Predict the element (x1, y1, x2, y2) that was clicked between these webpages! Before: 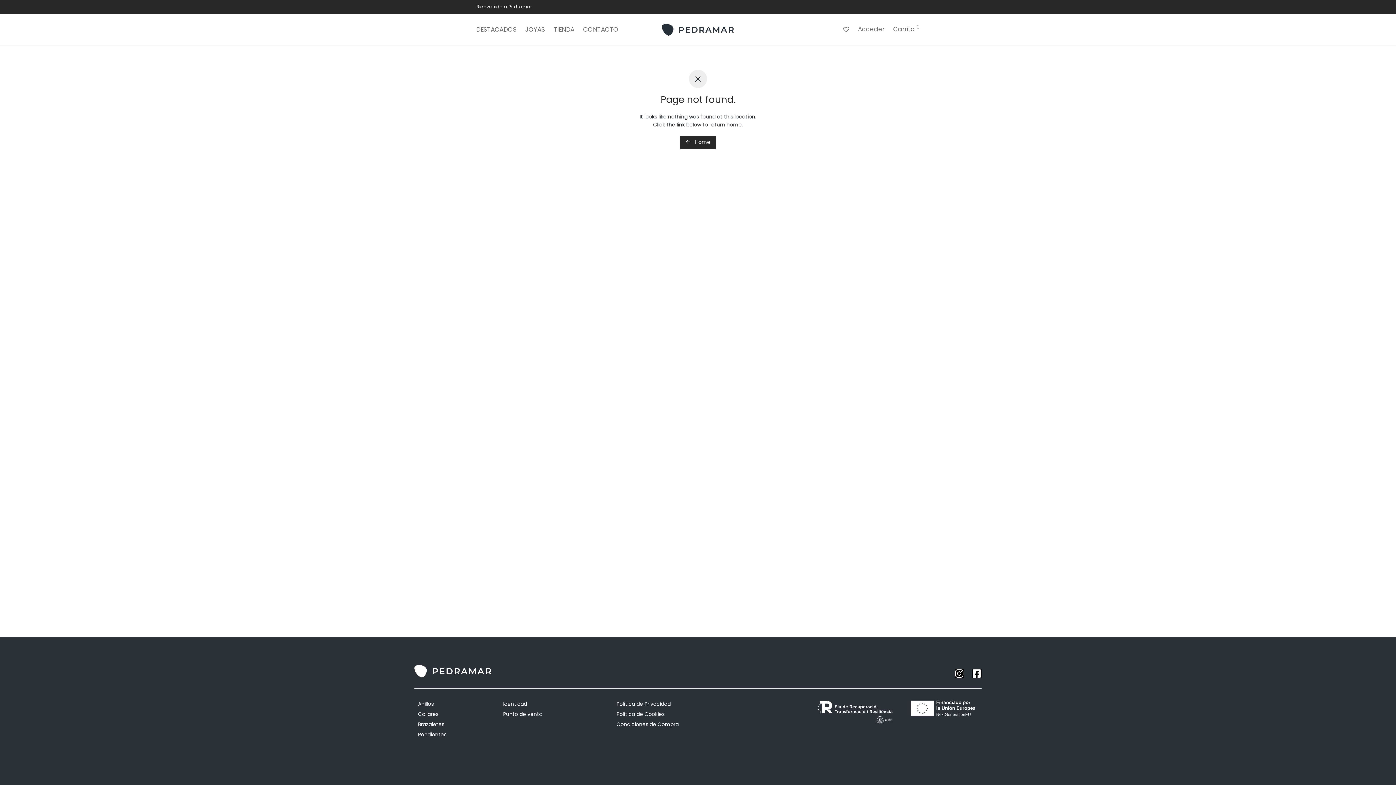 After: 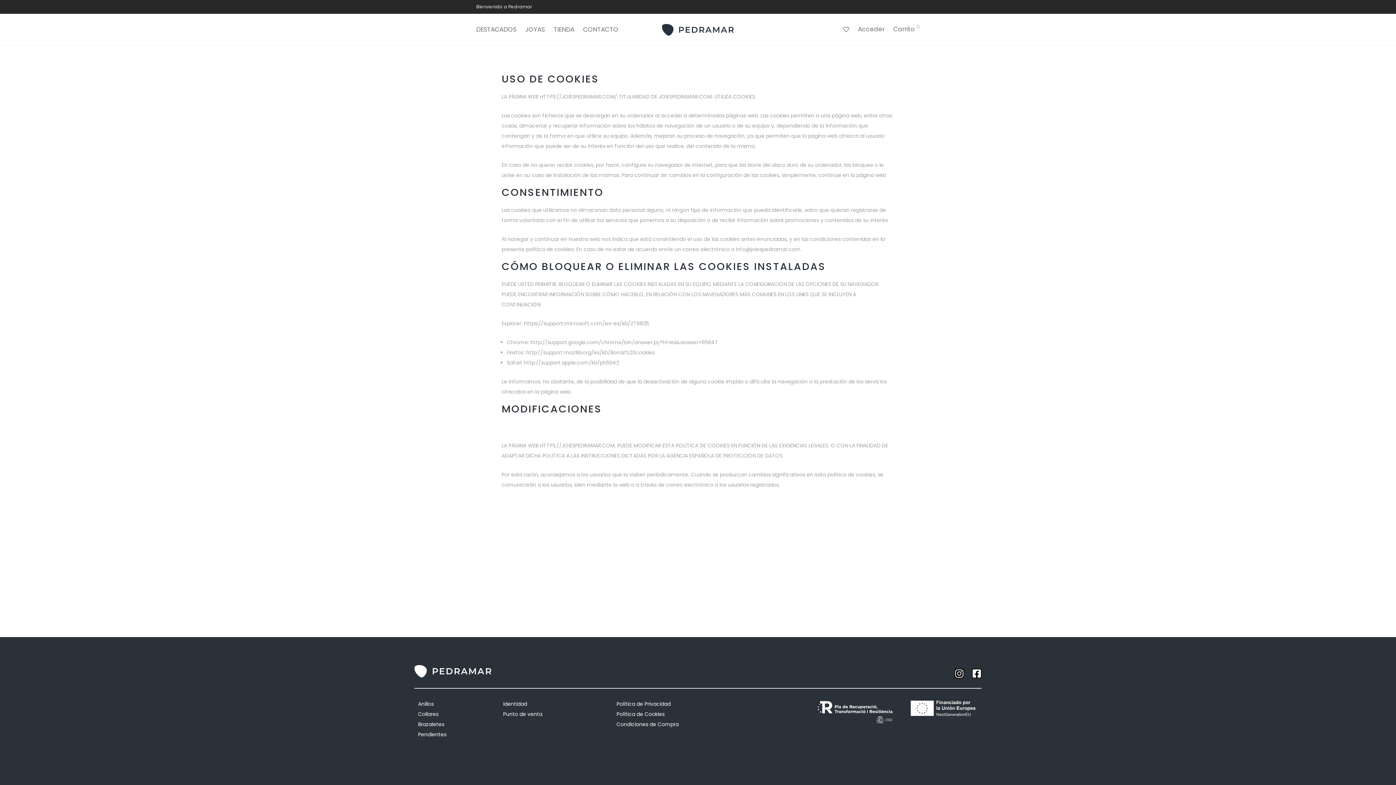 Action: label: Política de Cookies bbox: (616, 709, 722, 719)